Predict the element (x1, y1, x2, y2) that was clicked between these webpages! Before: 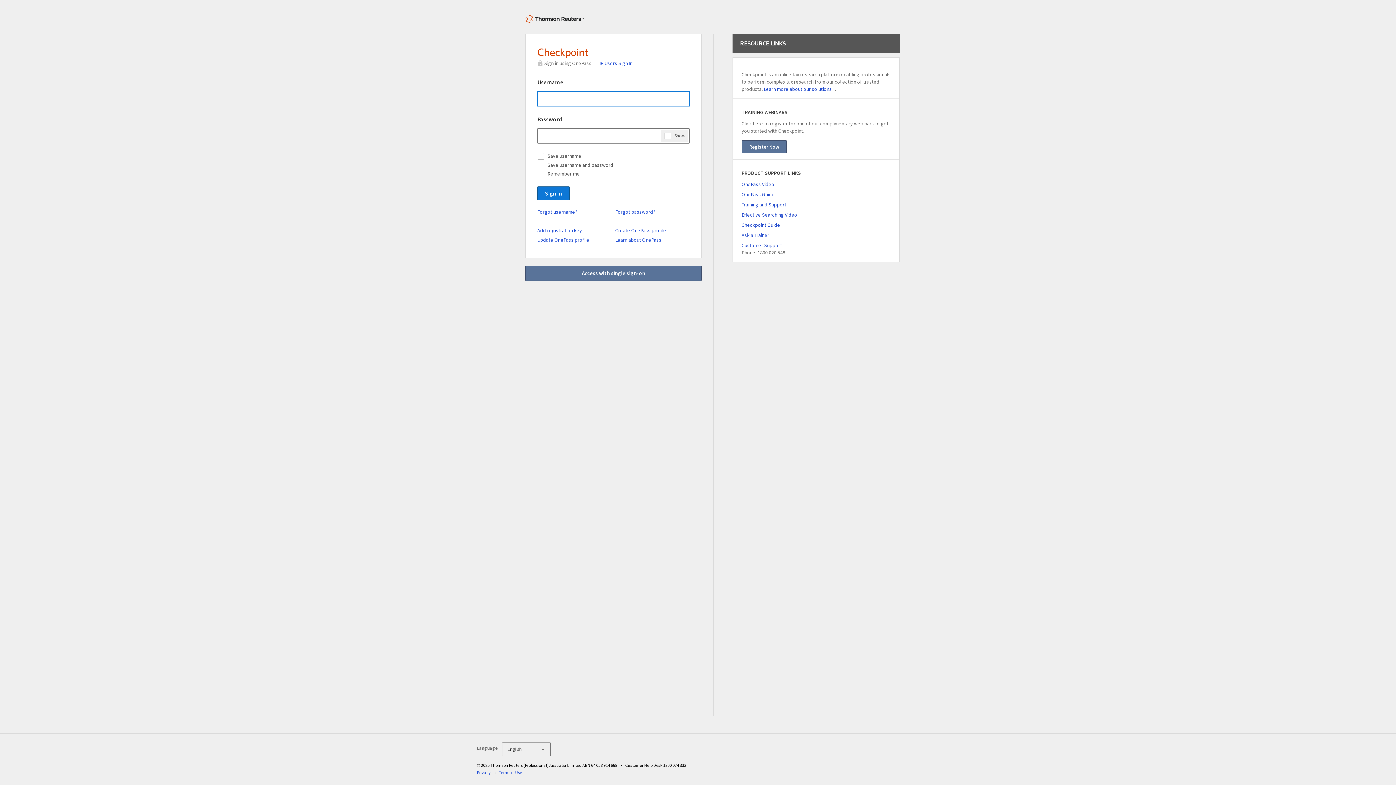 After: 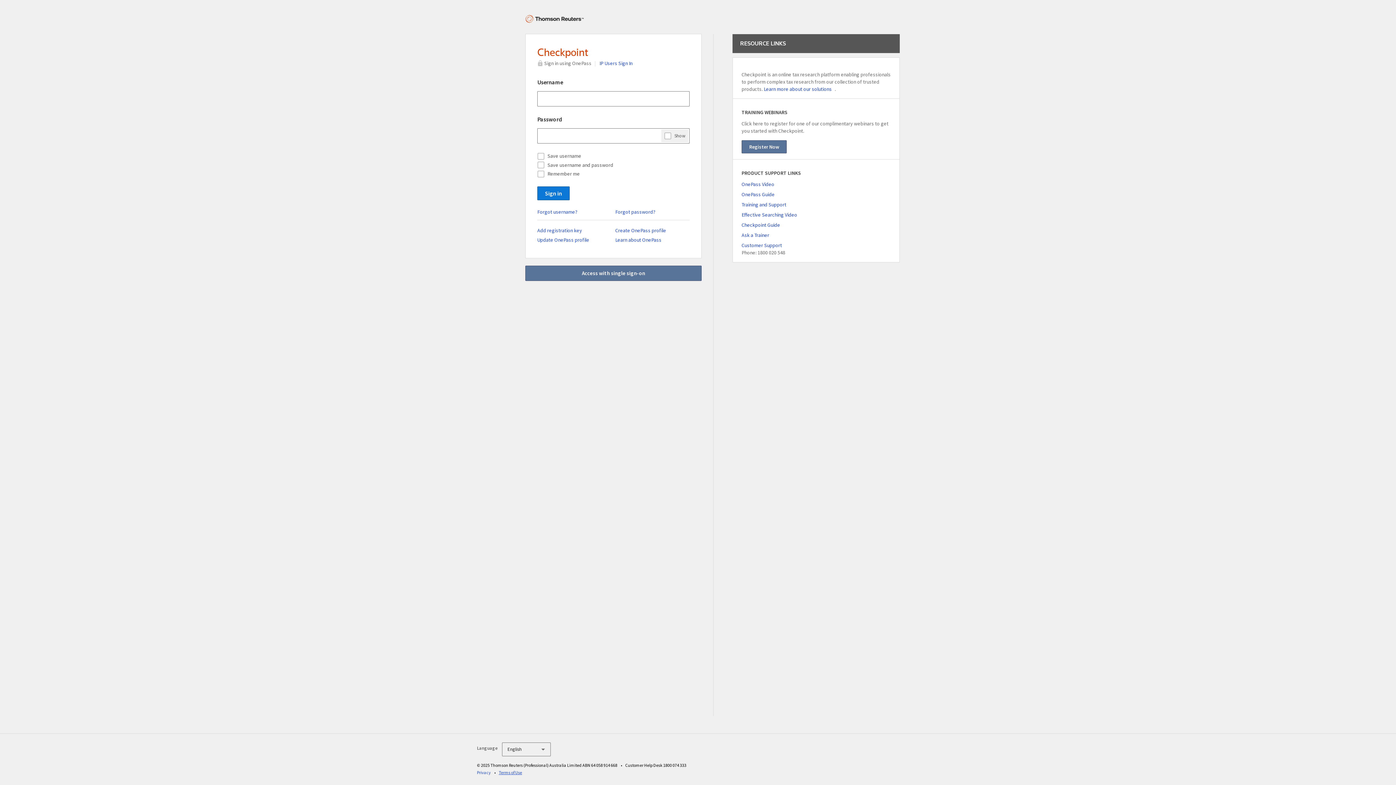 Action: label: Terms of Use bbox: (498, 770, 522, 775)